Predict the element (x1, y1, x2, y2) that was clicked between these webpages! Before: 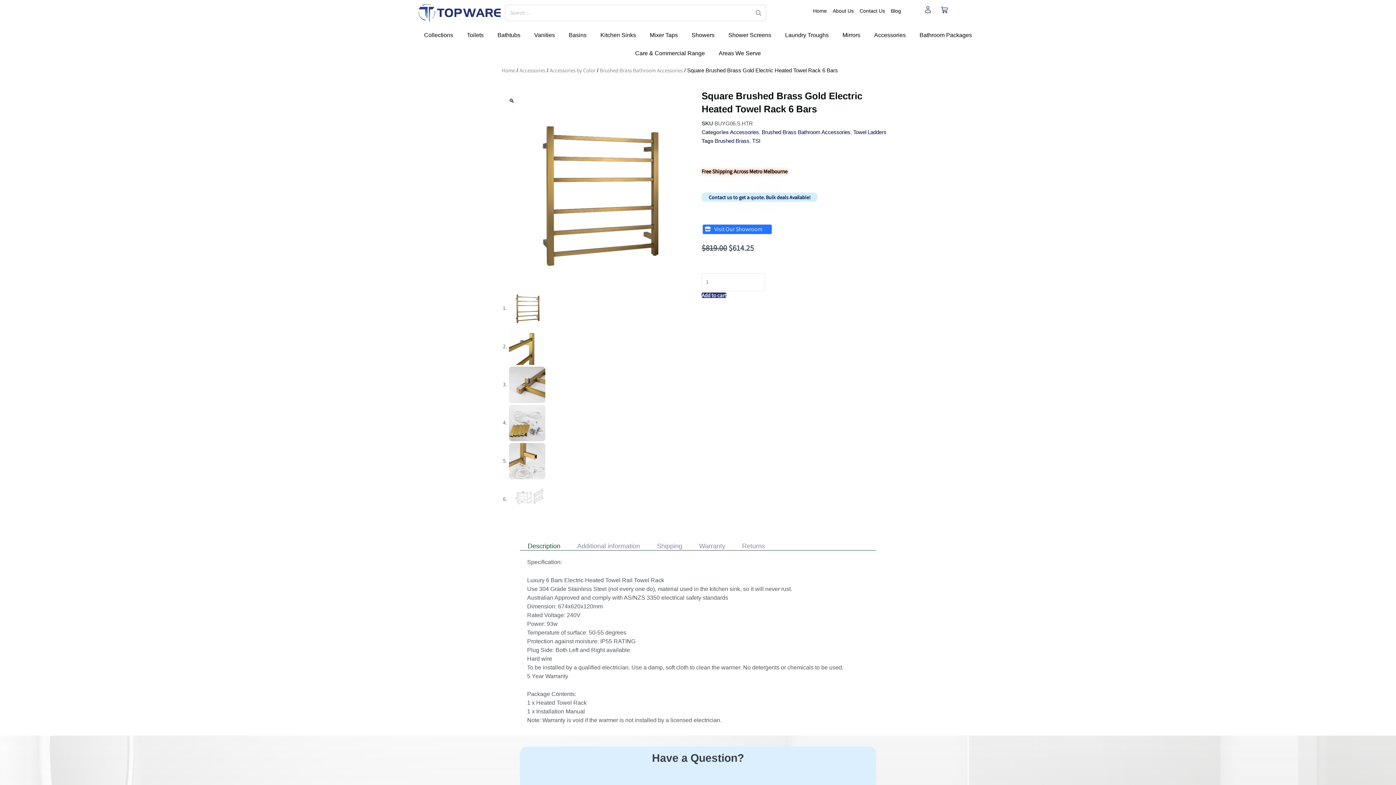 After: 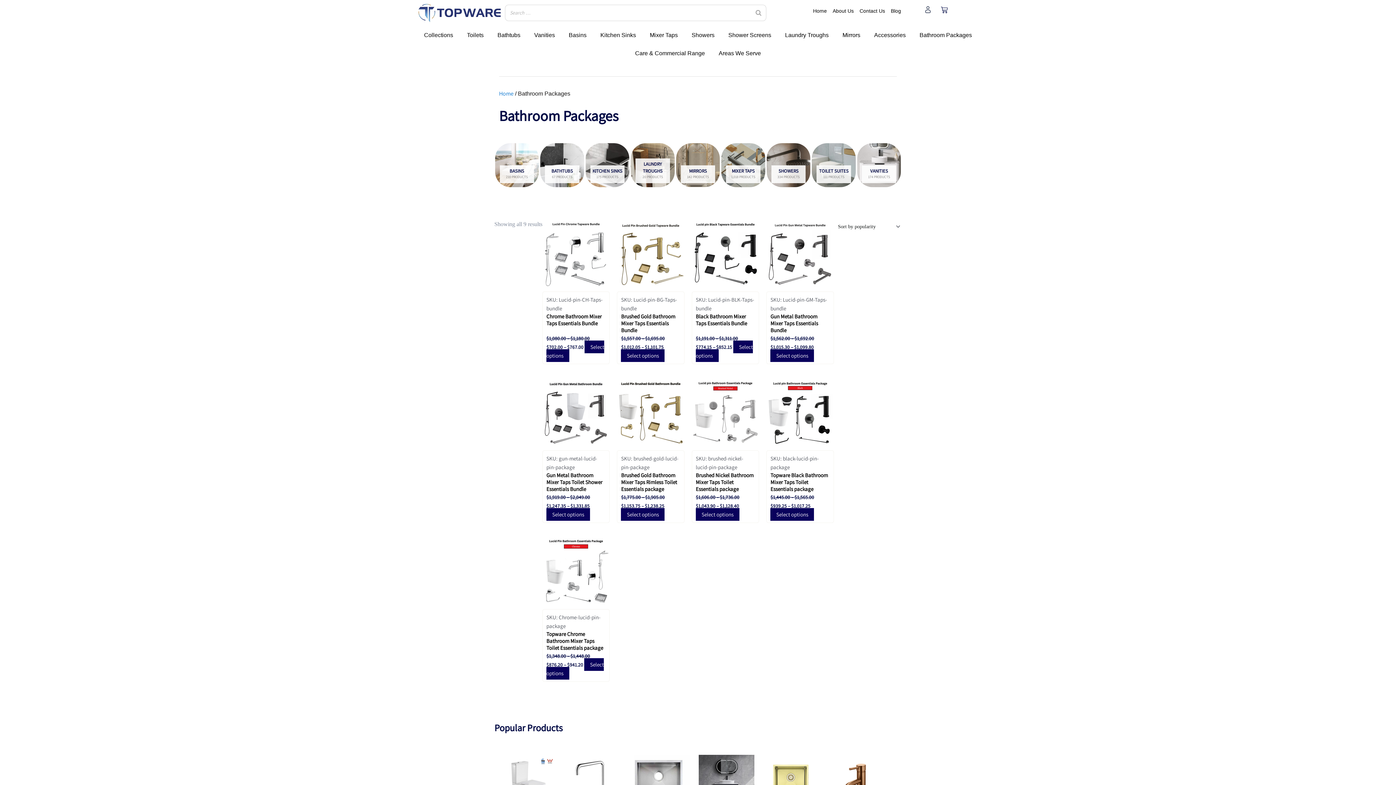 Action: label: Bathroom Packages bbox: (914, 26, 978, 44)